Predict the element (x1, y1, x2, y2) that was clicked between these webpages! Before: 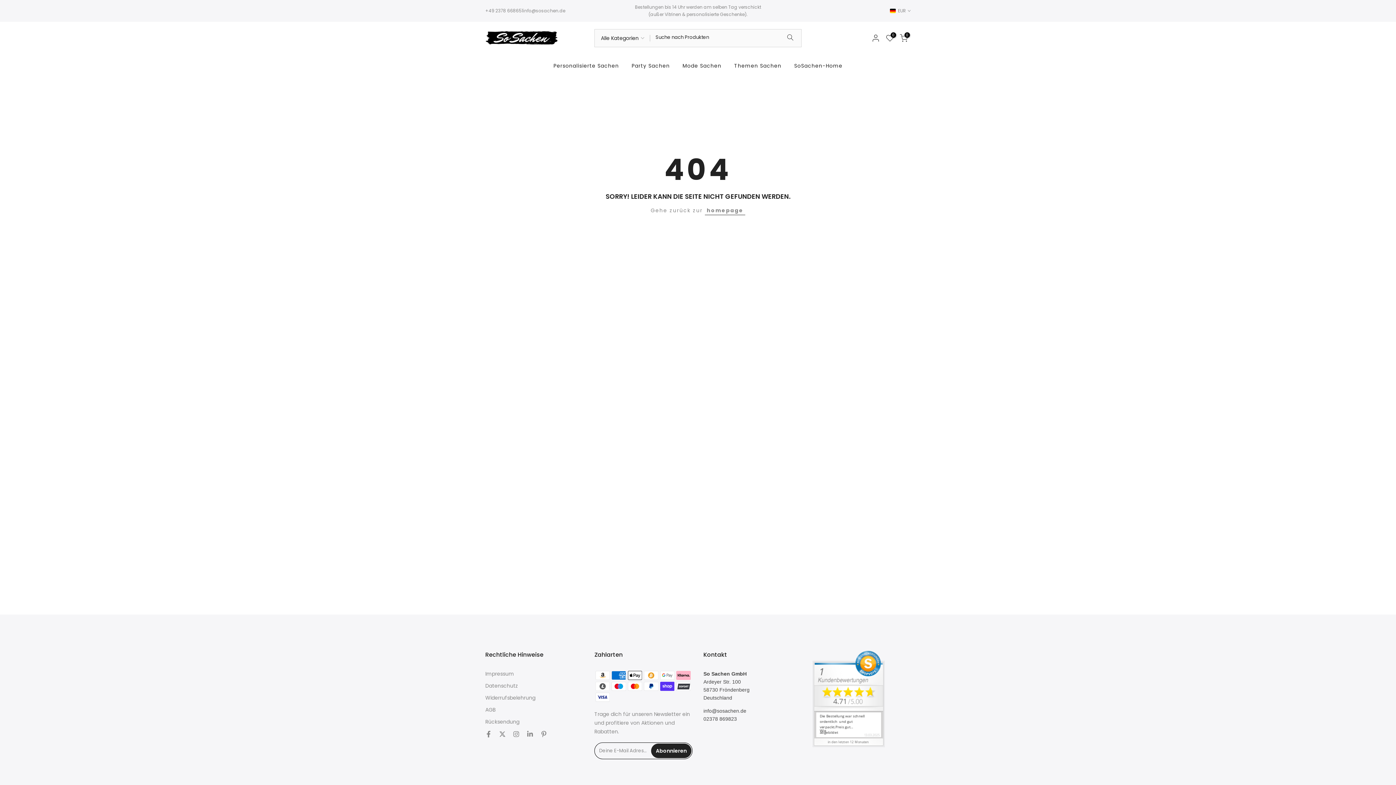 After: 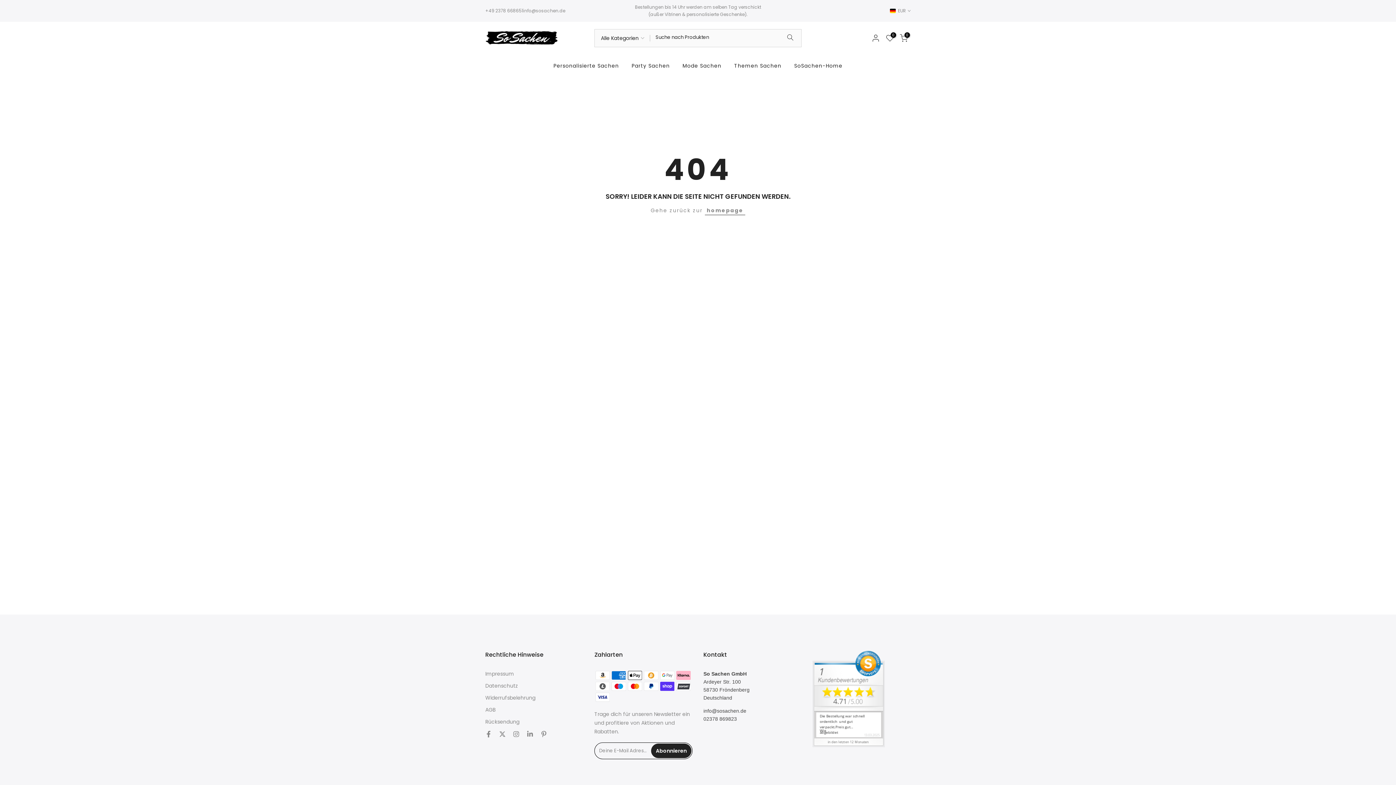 Action: label: info@sosachen.de bbox: (703, 708, 746, 714)